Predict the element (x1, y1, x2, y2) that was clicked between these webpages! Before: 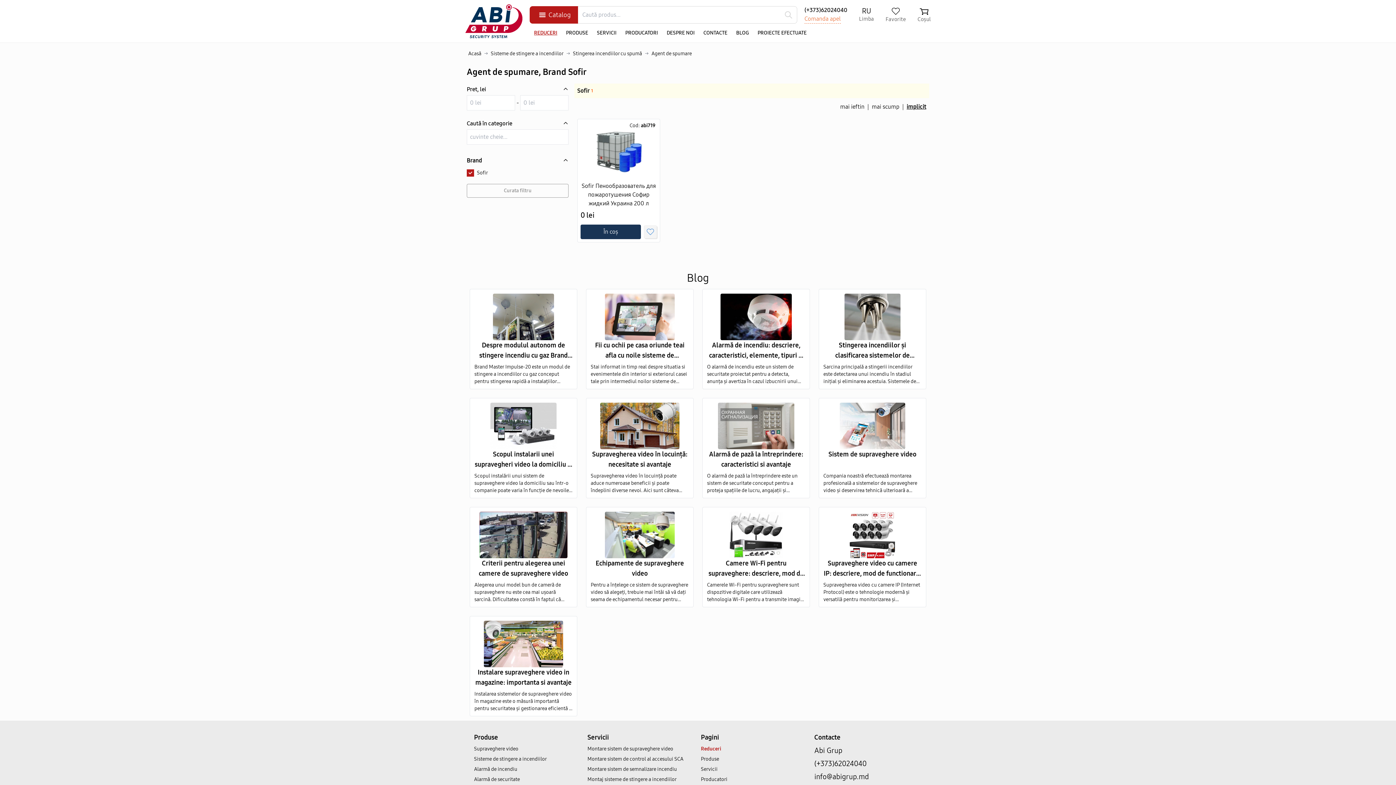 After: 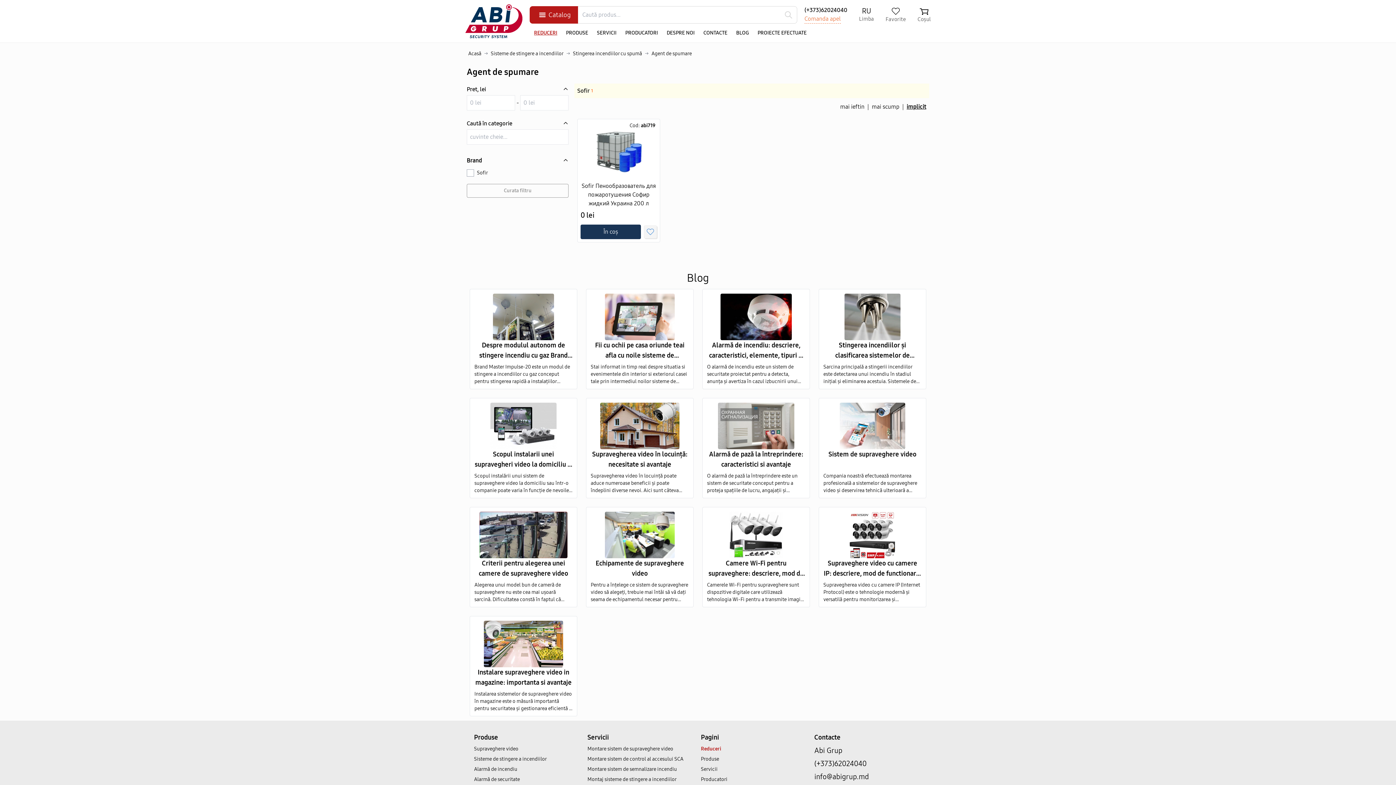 Action: bbox: (651, 50, 692, 56) label: Agent de spumare